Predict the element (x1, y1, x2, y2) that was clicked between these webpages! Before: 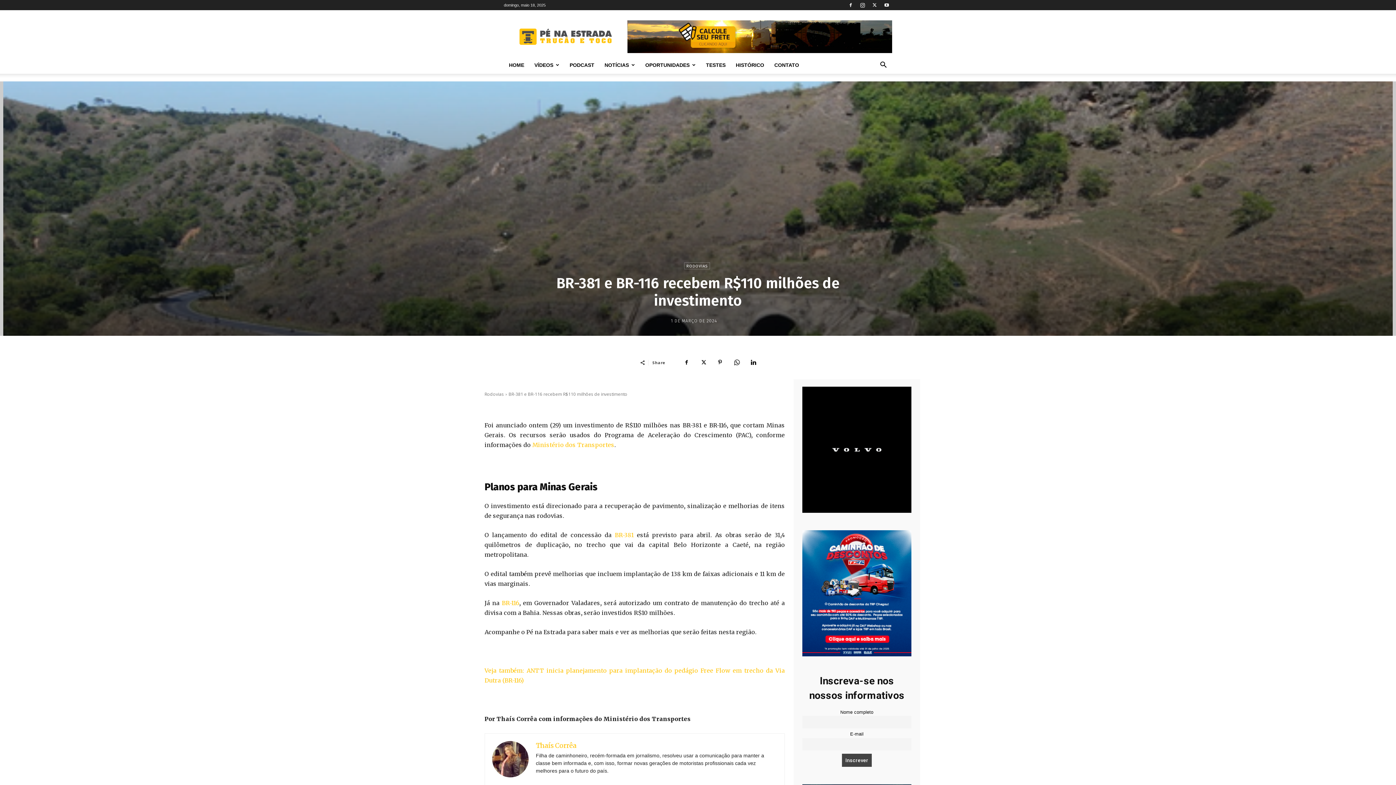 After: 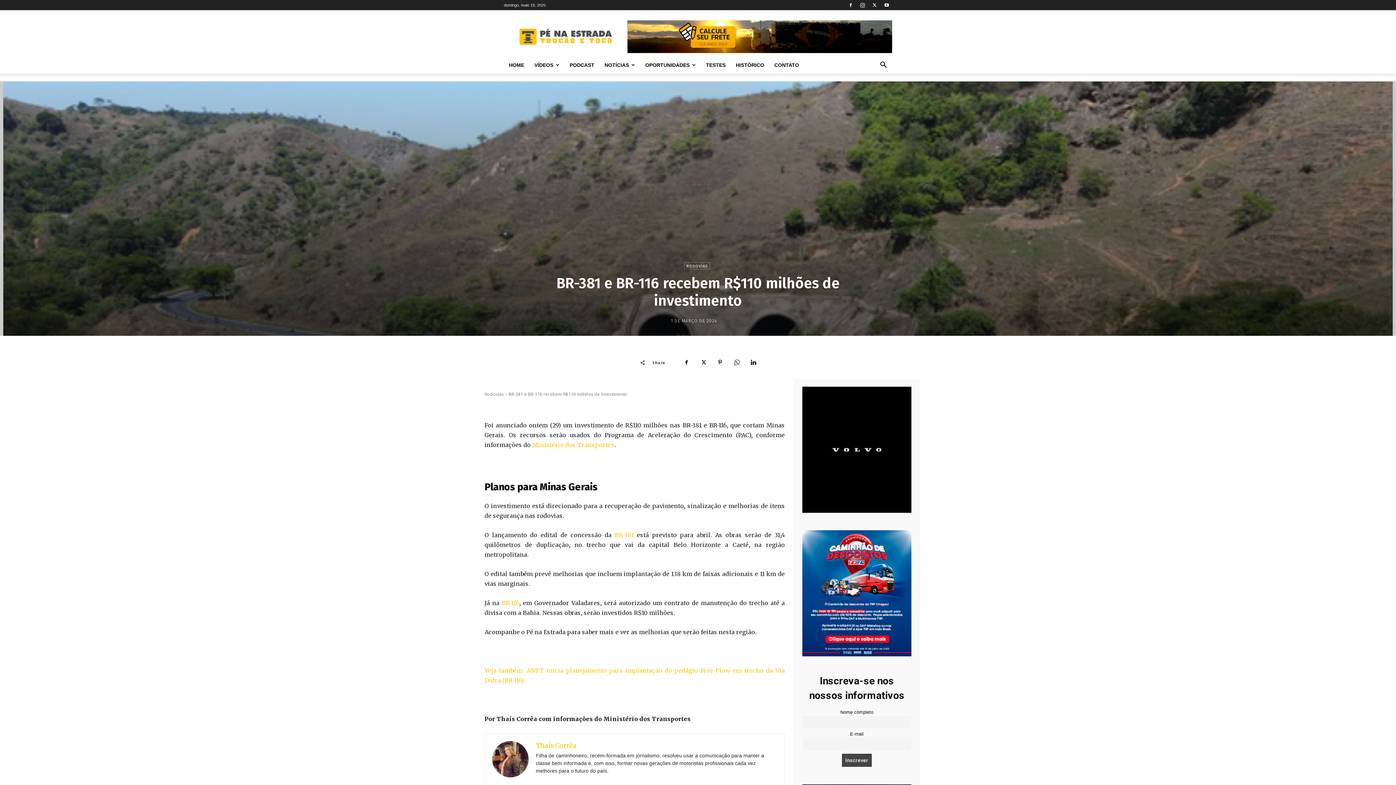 Action: bbox: (729, 355, 744, 369)